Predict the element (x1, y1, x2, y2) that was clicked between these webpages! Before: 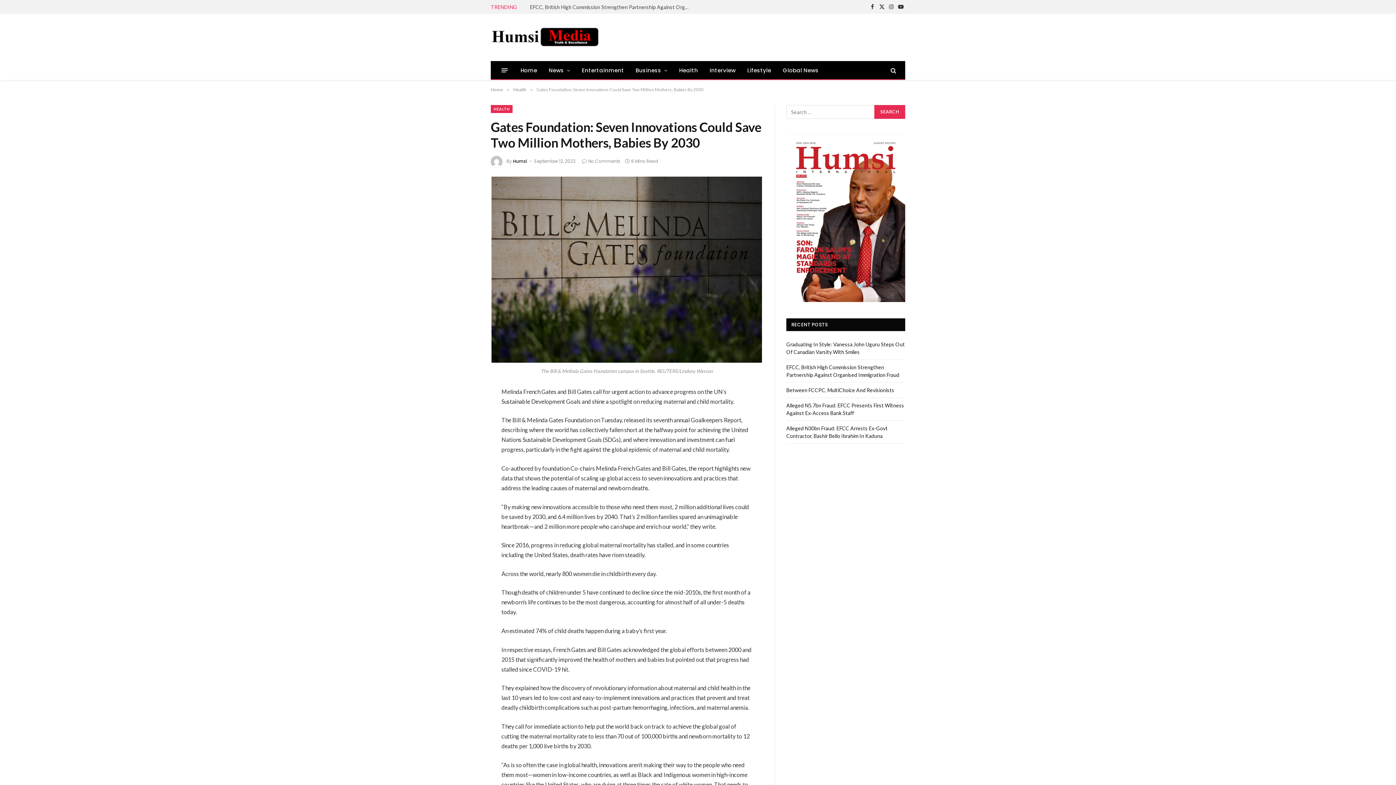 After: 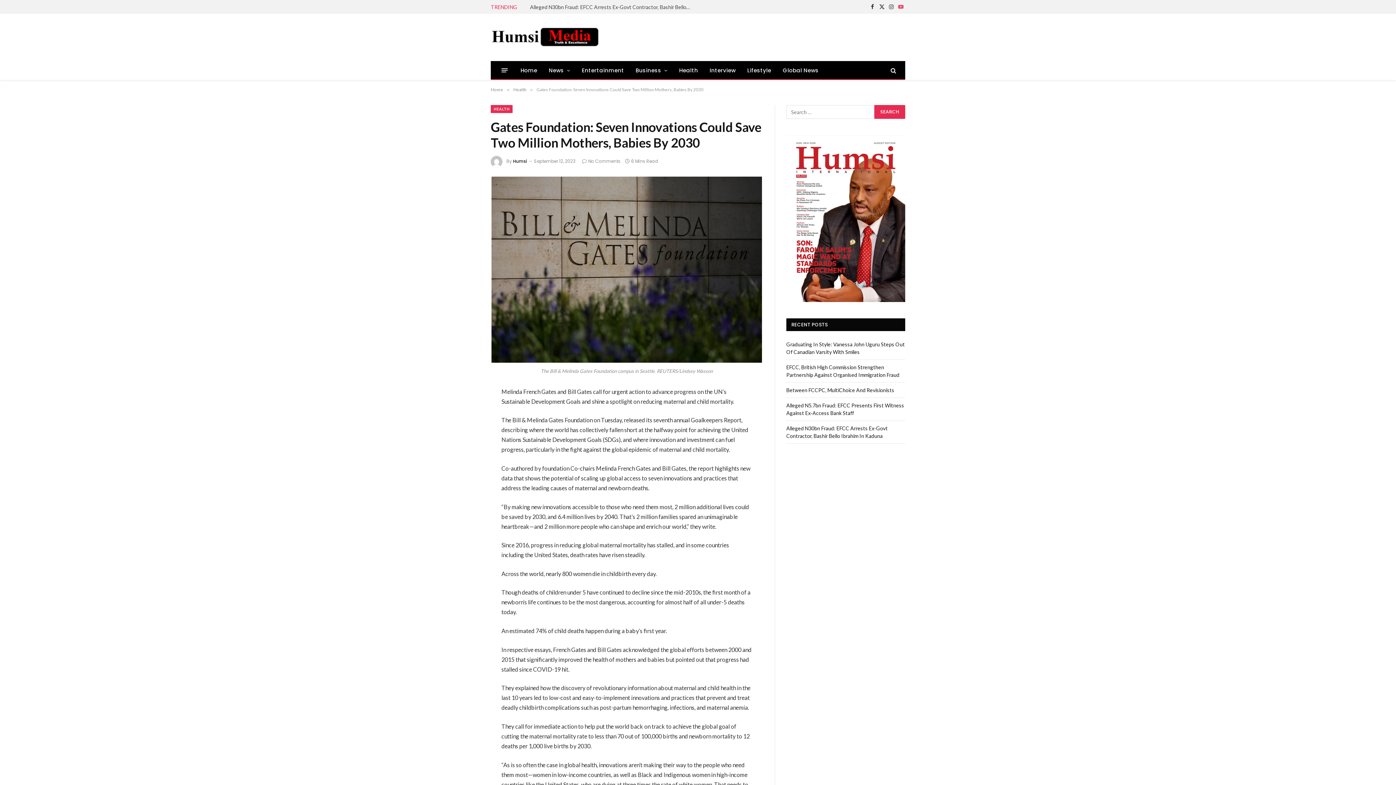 Action: bbox: (896, 0, 905, 13) label: YouTube